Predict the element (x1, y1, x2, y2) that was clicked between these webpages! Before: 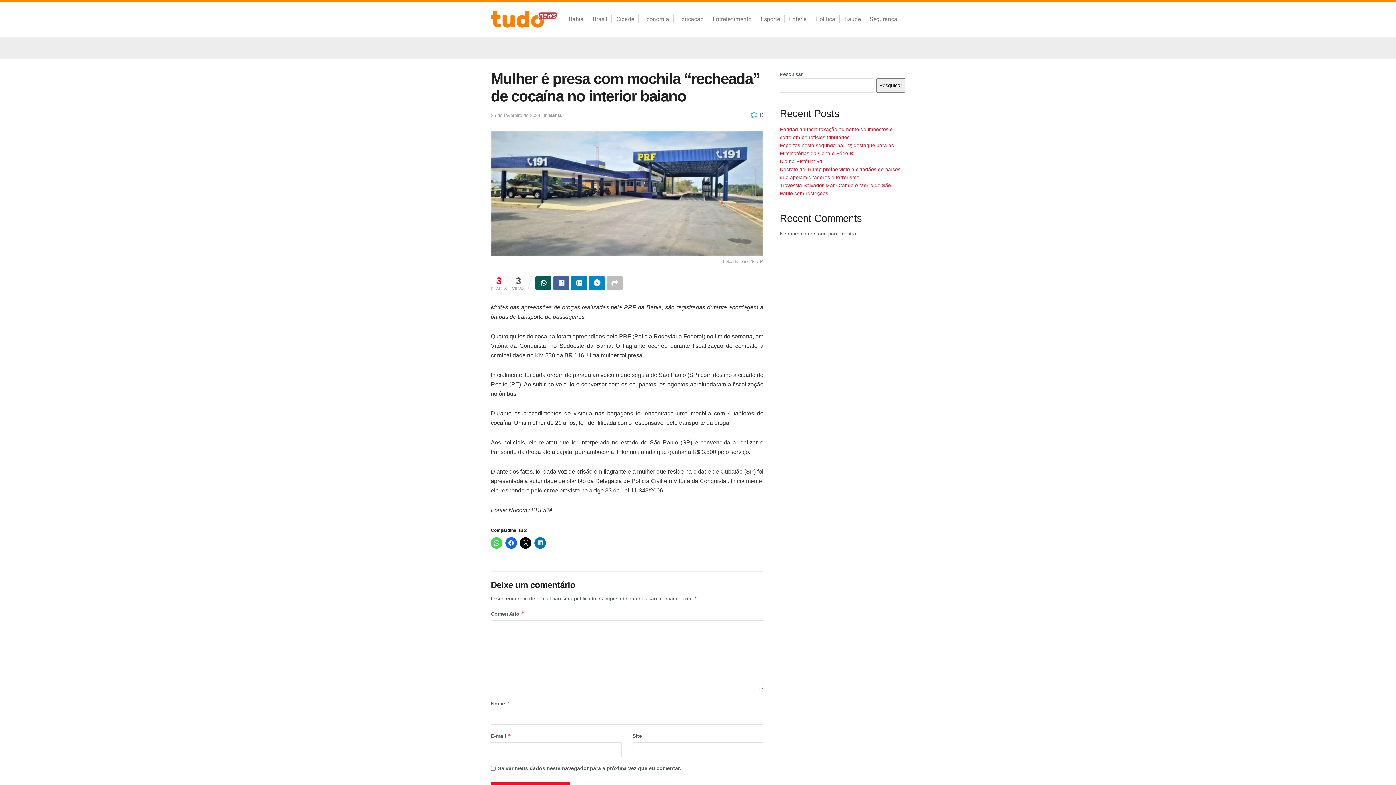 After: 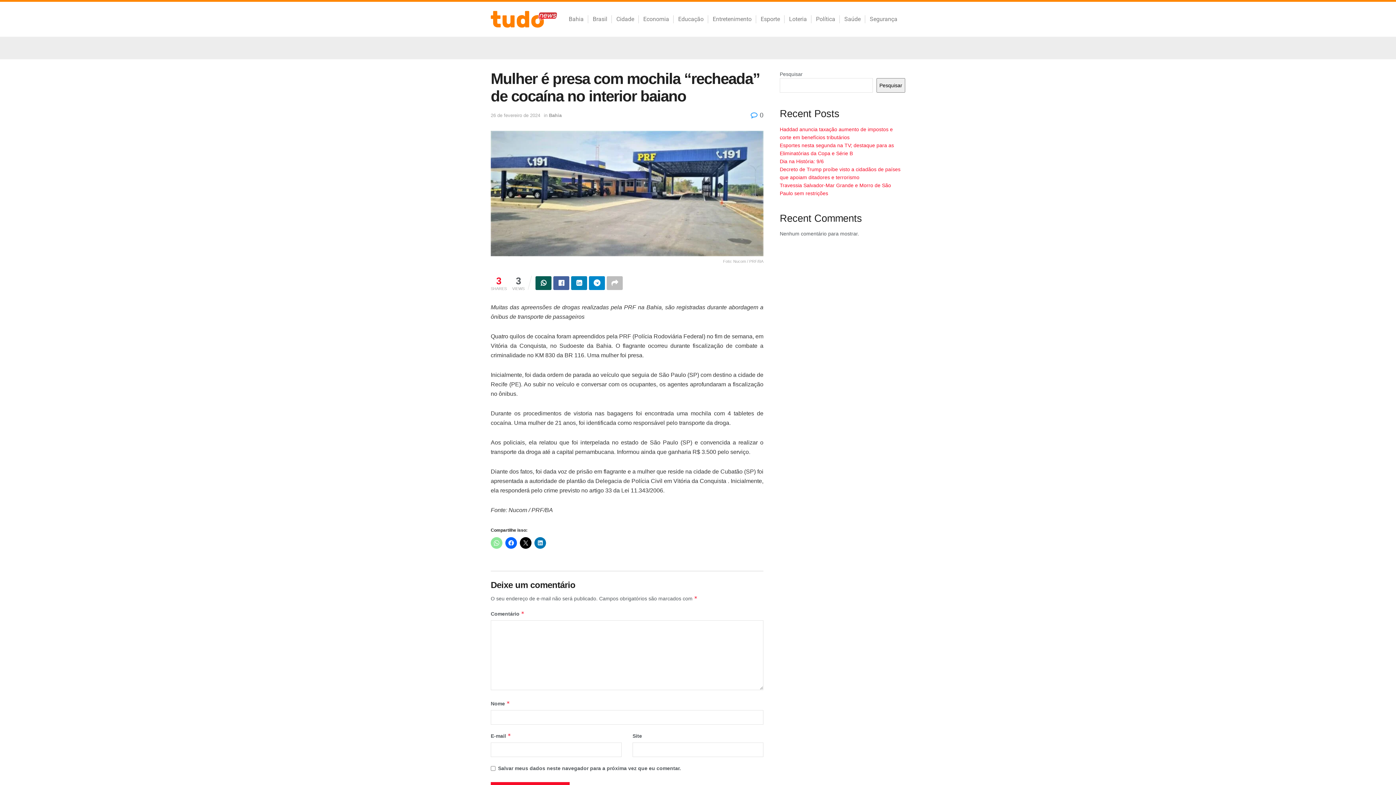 Action: bbox: (490, 537, 502, 548)